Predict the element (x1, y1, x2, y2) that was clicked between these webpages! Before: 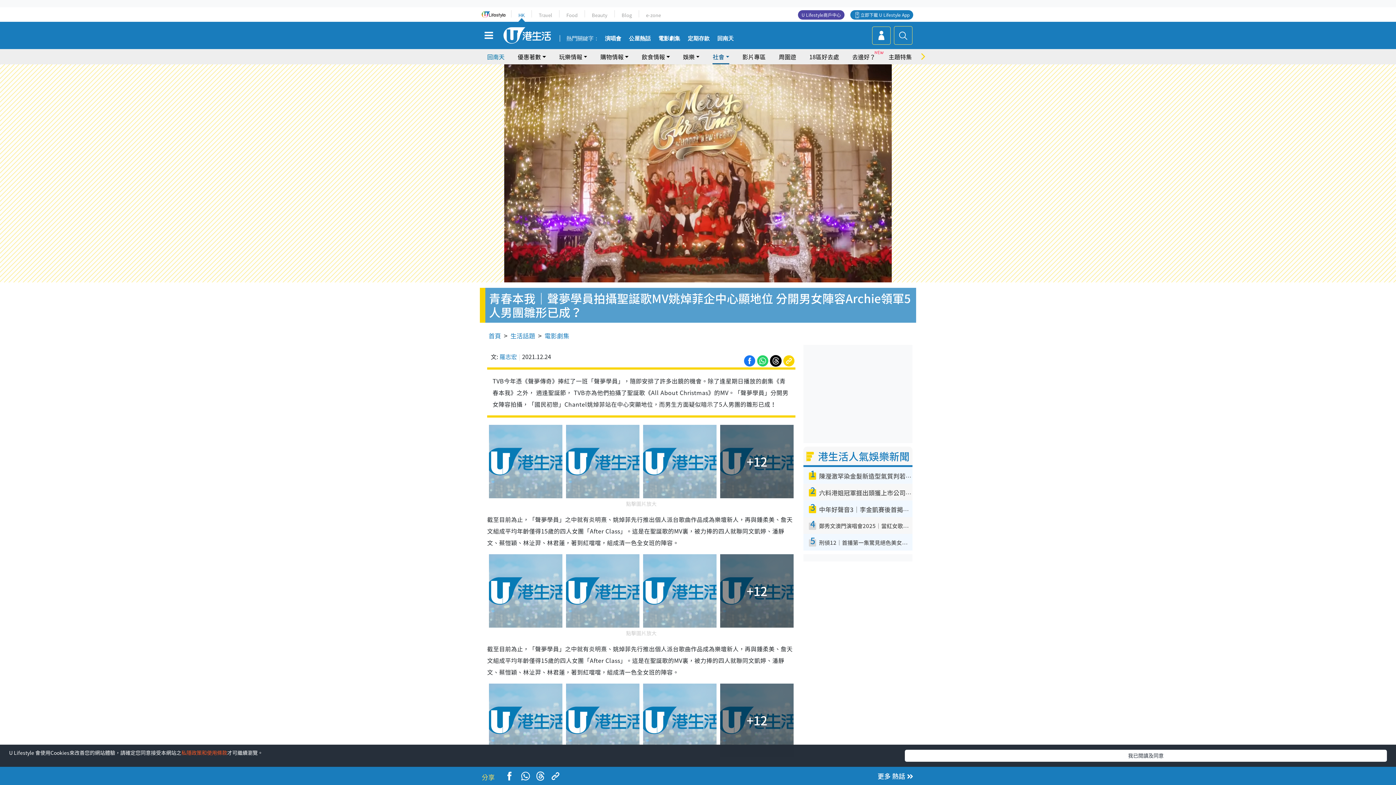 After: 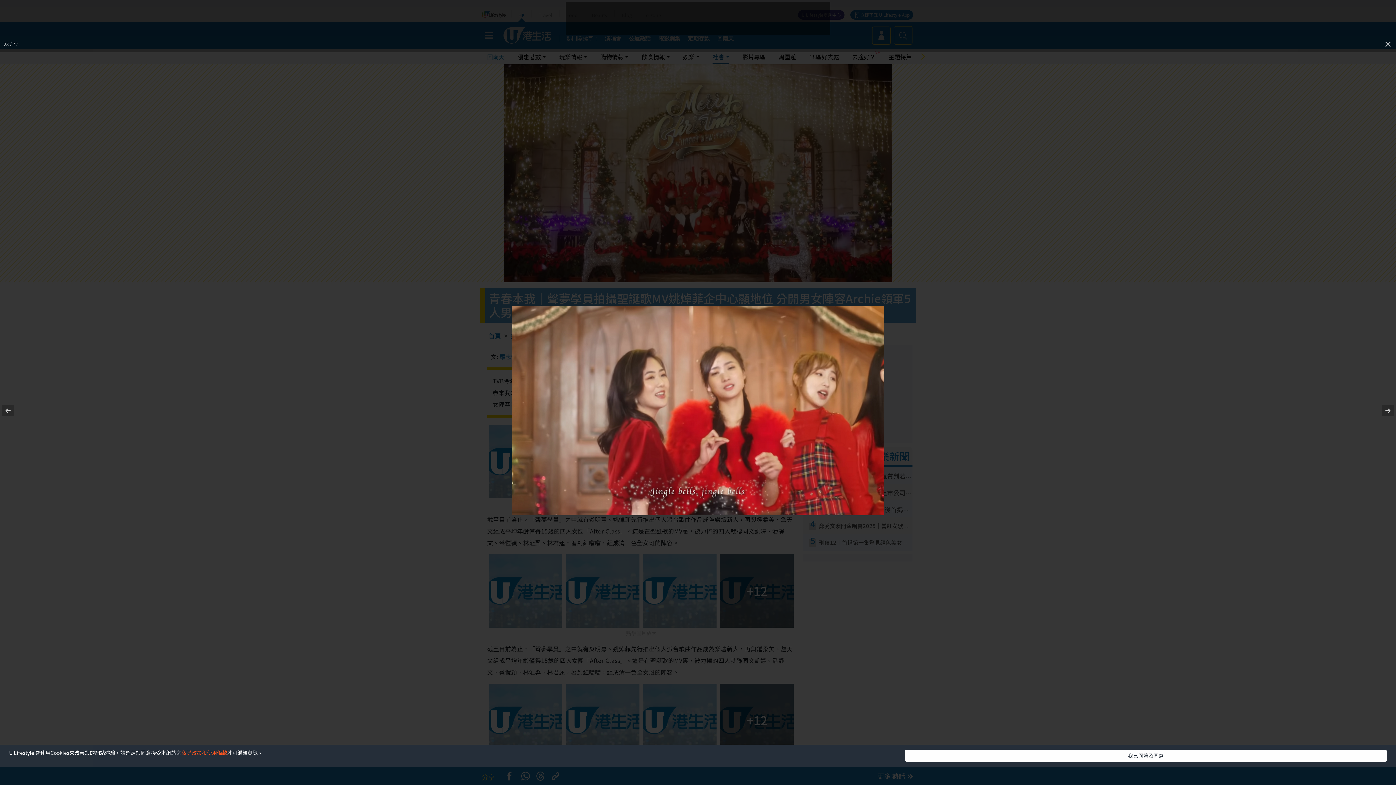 Action: bbox: (566, 554, 639, 628)